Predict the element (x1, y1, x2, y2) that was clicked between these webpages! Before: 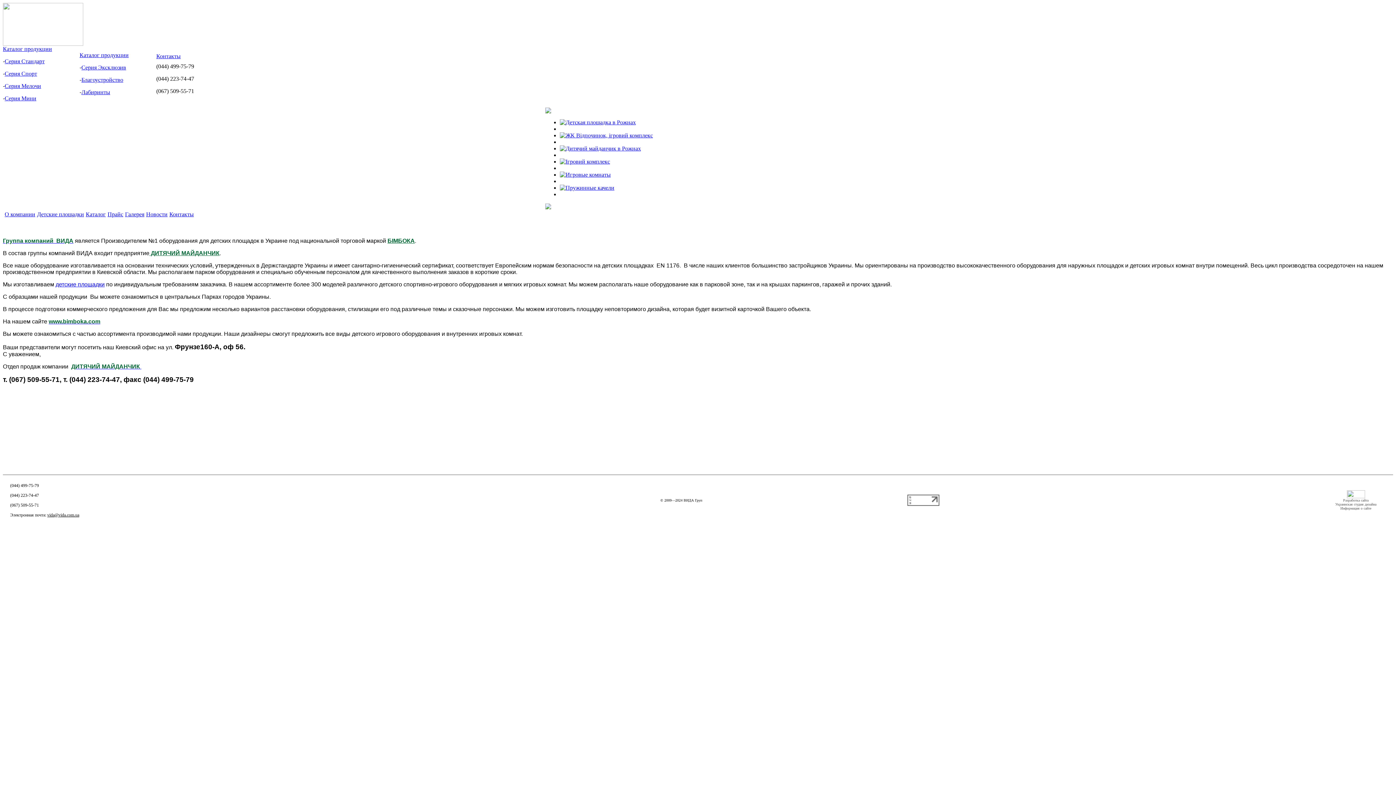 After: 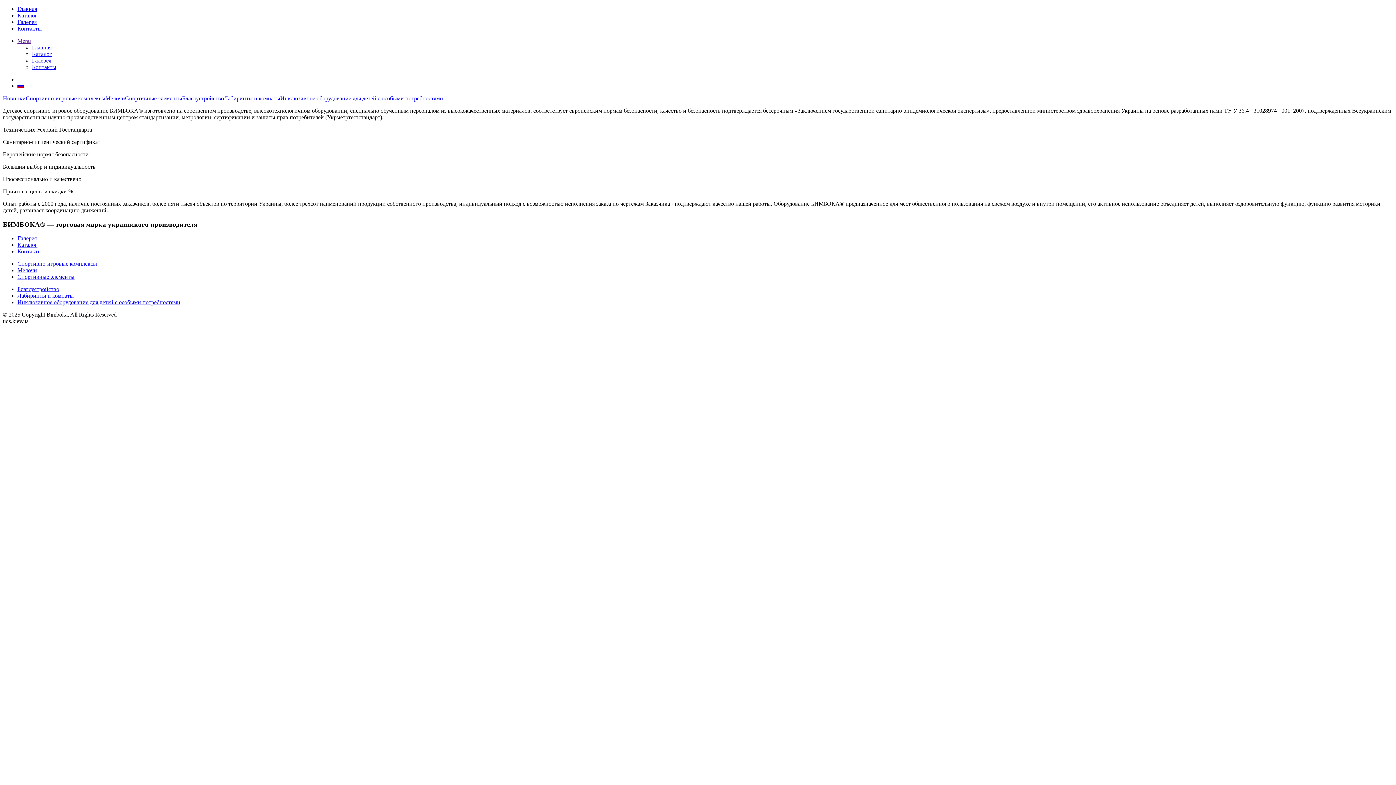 Action: label: Группа компаний  ВИДА bbox: (2, 237, 73, 244)